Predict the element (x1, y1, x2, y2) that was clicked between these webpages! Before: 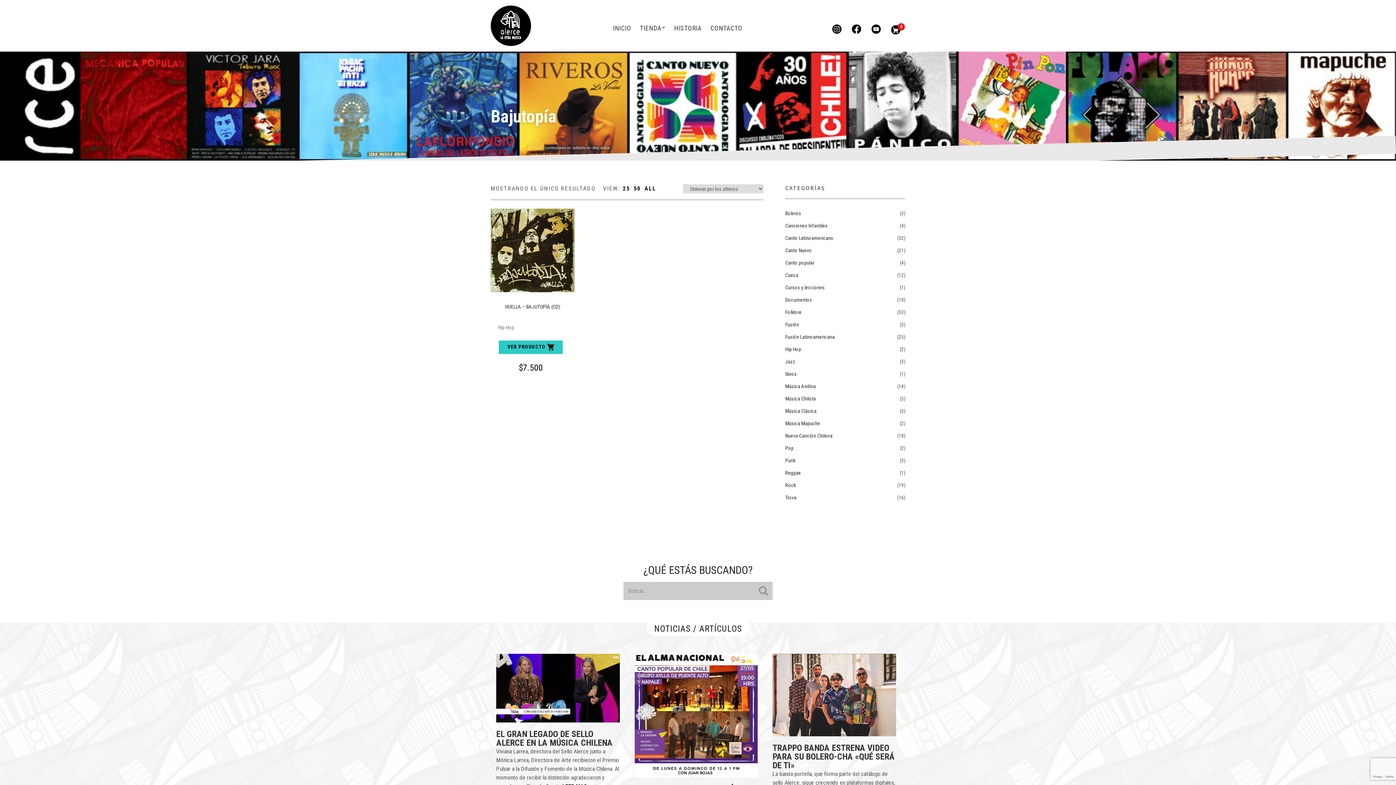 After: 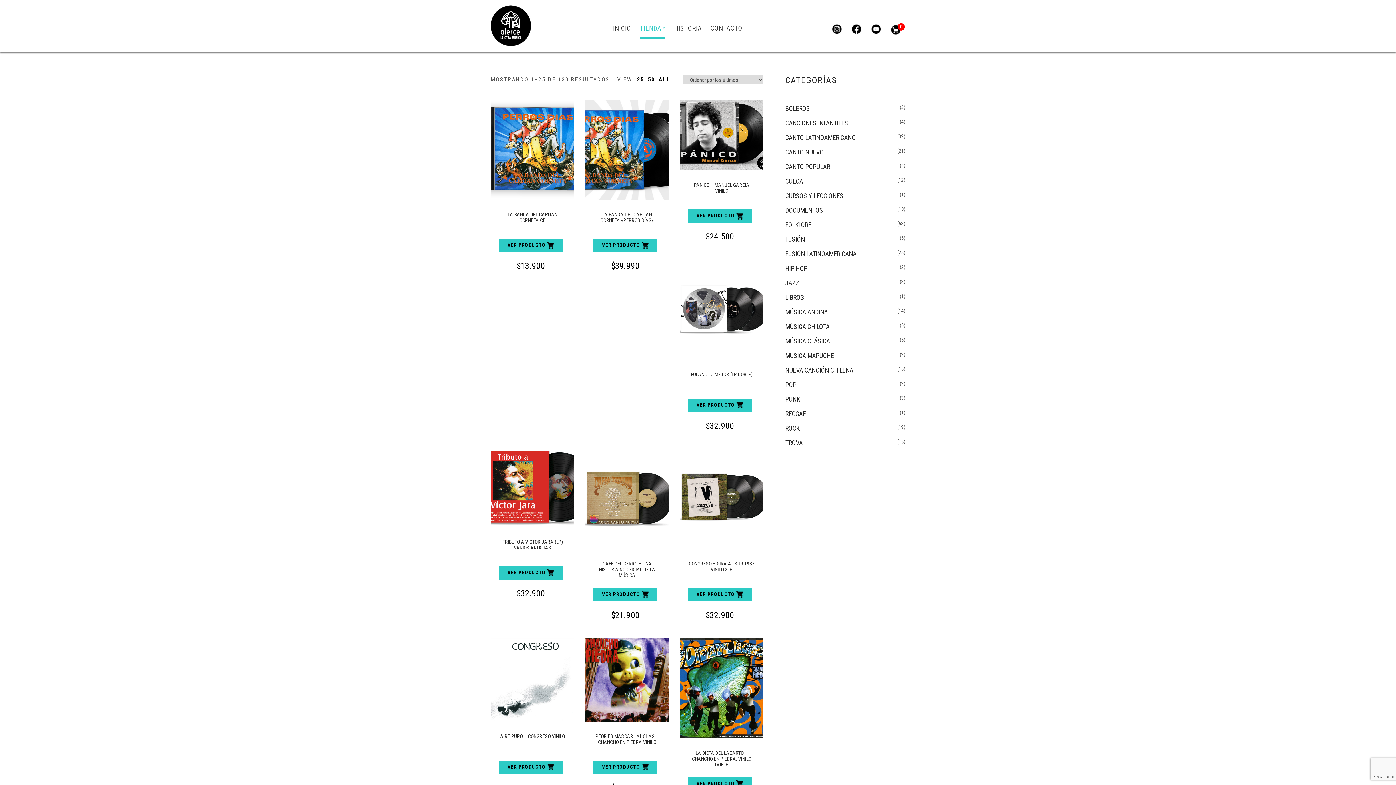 Action: bbox: (622, 185, 630, 192) label: 25